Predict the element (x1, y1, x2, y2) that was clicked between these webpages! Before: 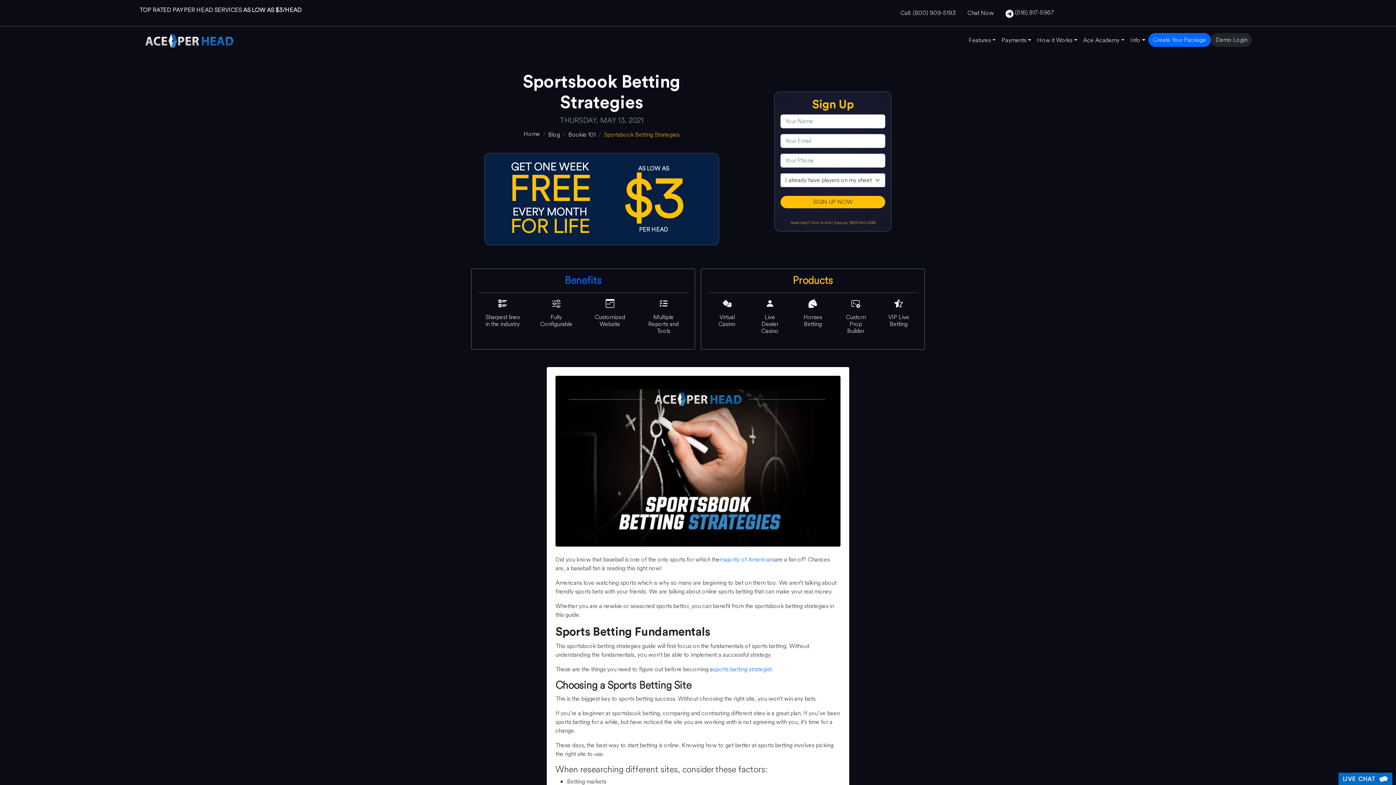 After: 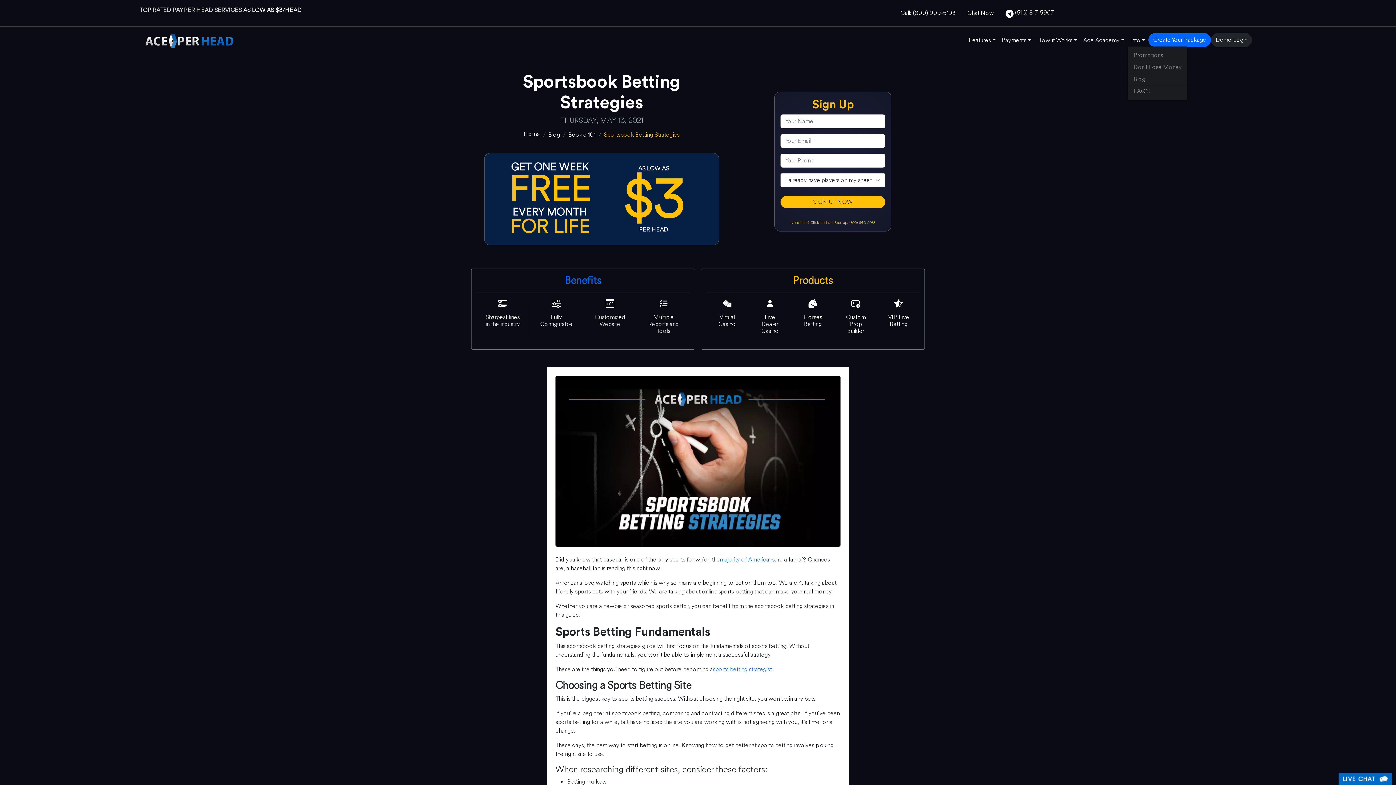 Action: label: Info bbox: (1127, 33, 1148, 47)